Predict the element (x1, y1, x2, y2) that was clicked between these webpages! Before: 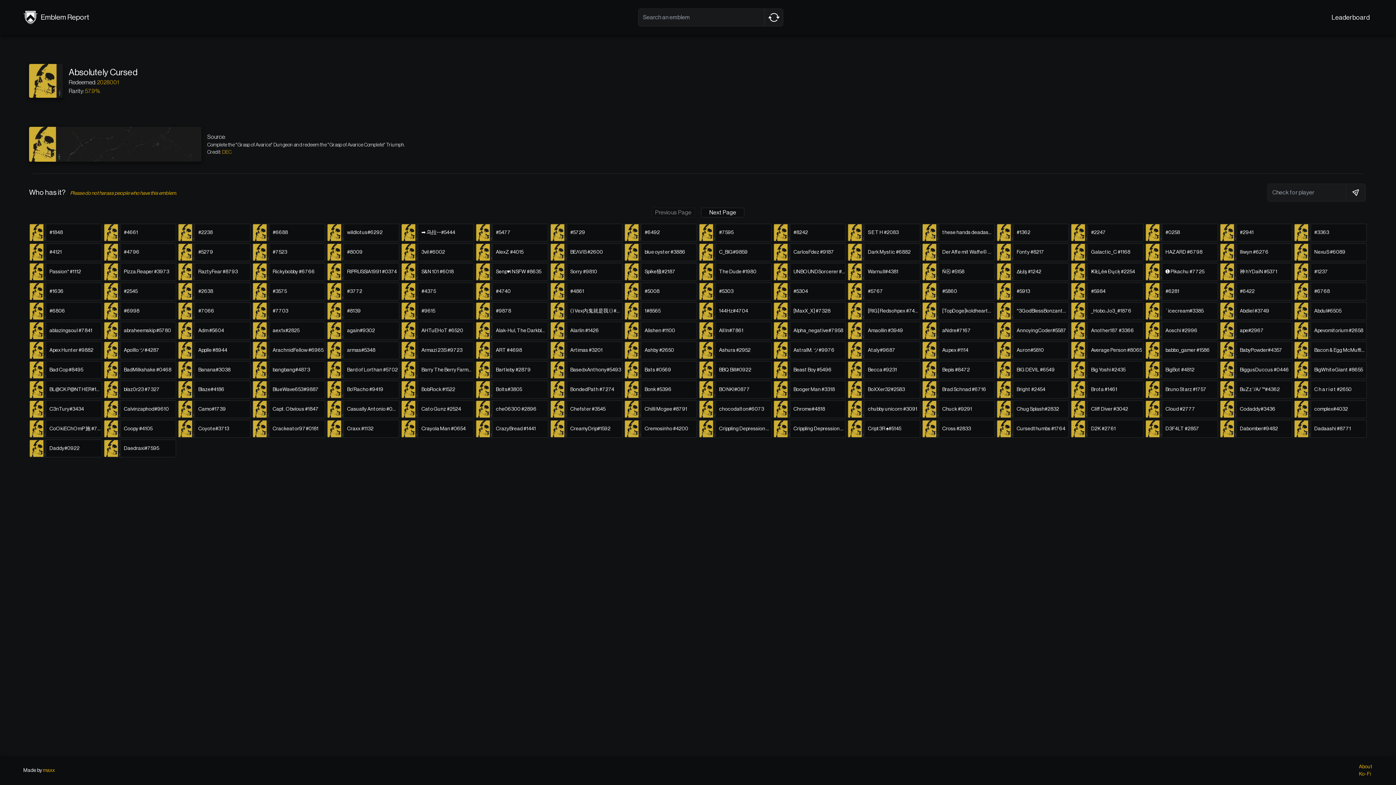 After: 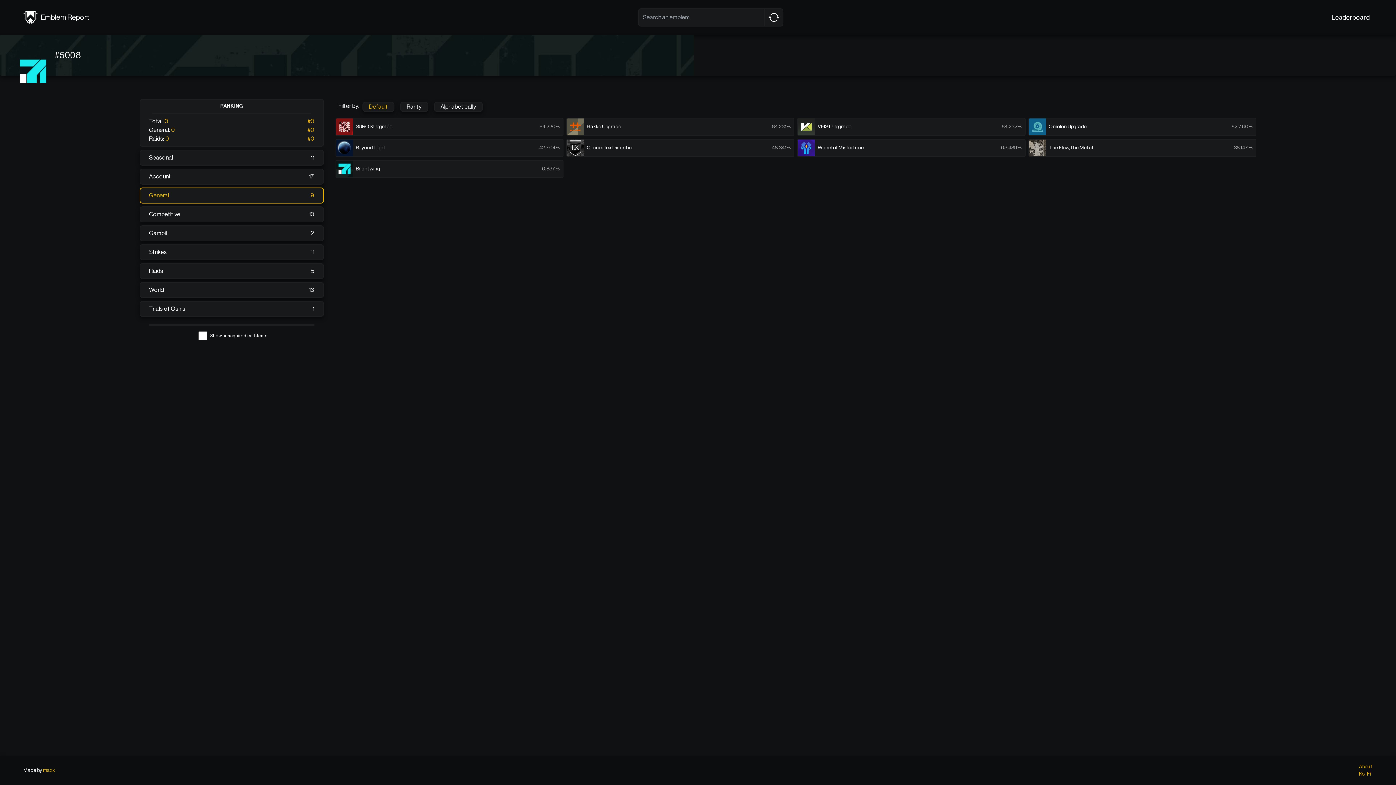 Action: bbox: (644, 288, 659, 295) label: #5008